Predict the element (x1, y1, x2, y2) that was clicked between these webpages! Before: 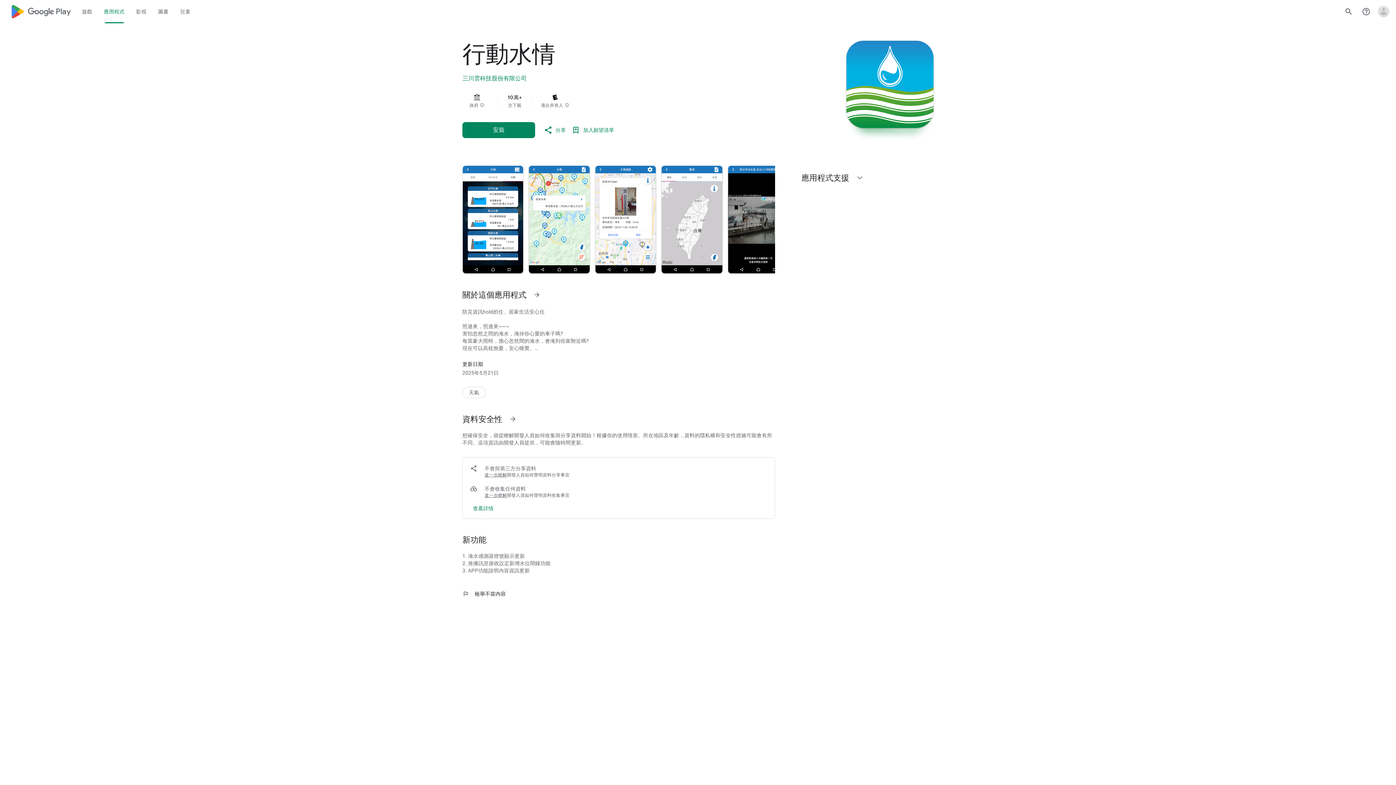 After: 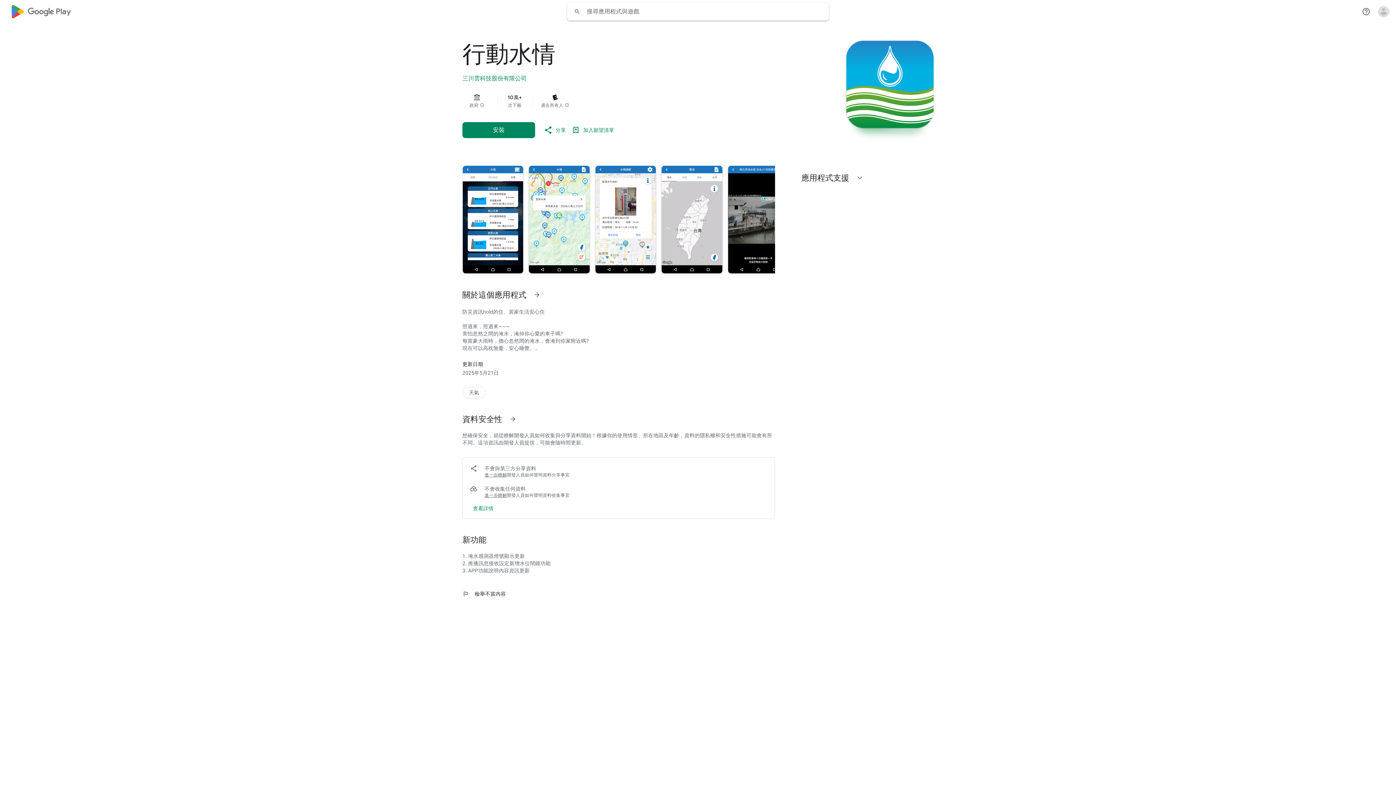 Action: bbox: (1340, 2, 1357, 20) label: 搜尋